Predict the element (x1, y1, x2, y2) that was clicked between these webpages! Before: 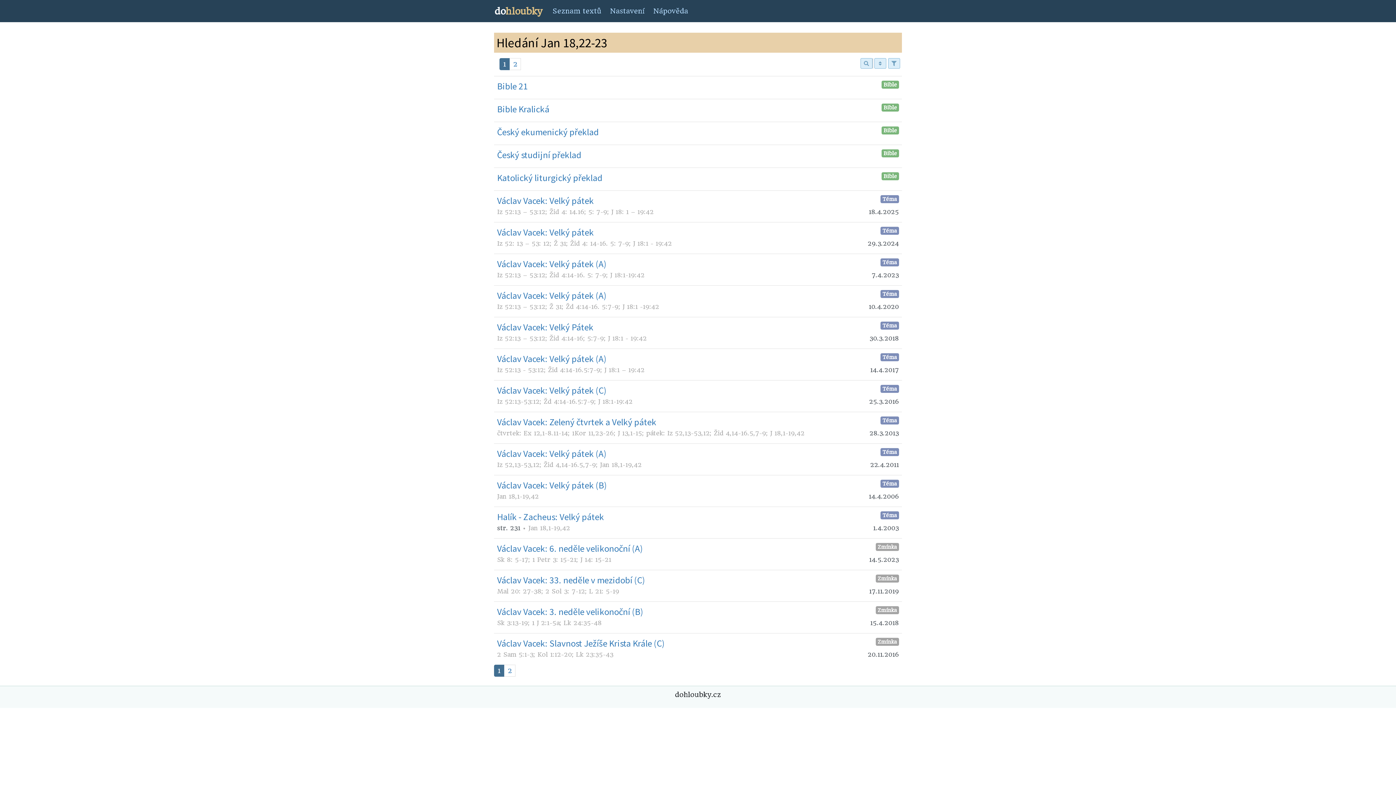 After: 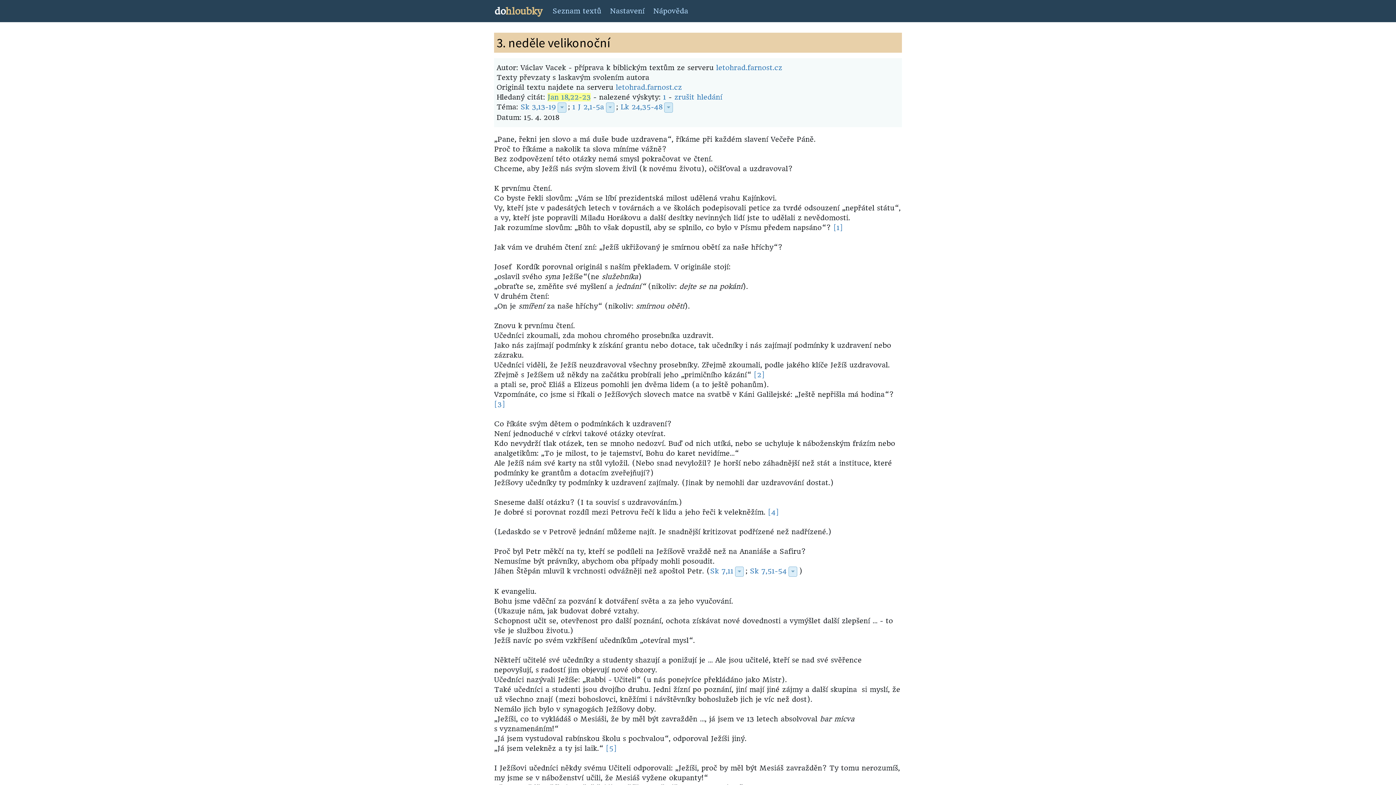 Action: label: Václav Vacek: 3. neděle velikonoční (B)
Zmínka

Sk 3:13-19; 1 J 2:1-5a; Lk 24:35-48

15.4.2018 bbox: (494, 601, 902, 633)